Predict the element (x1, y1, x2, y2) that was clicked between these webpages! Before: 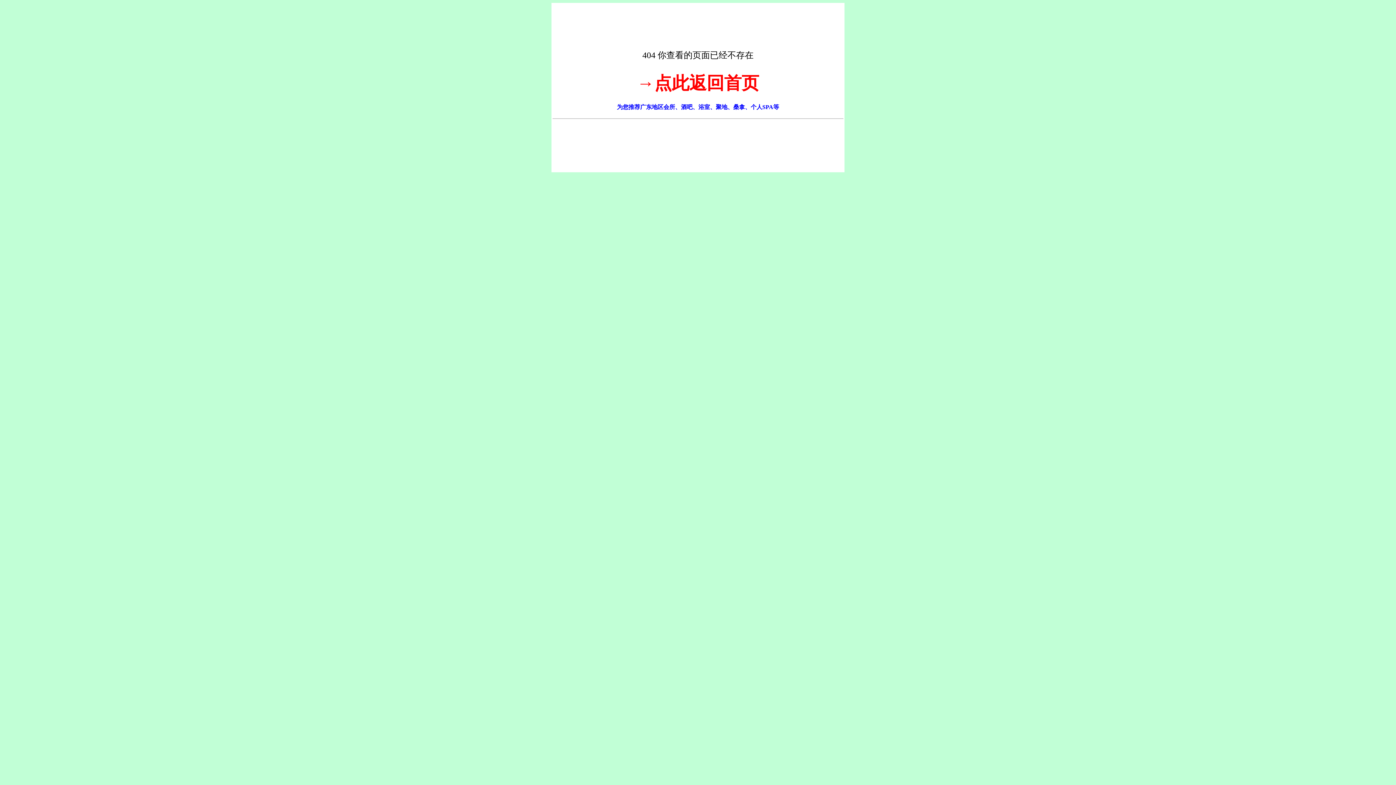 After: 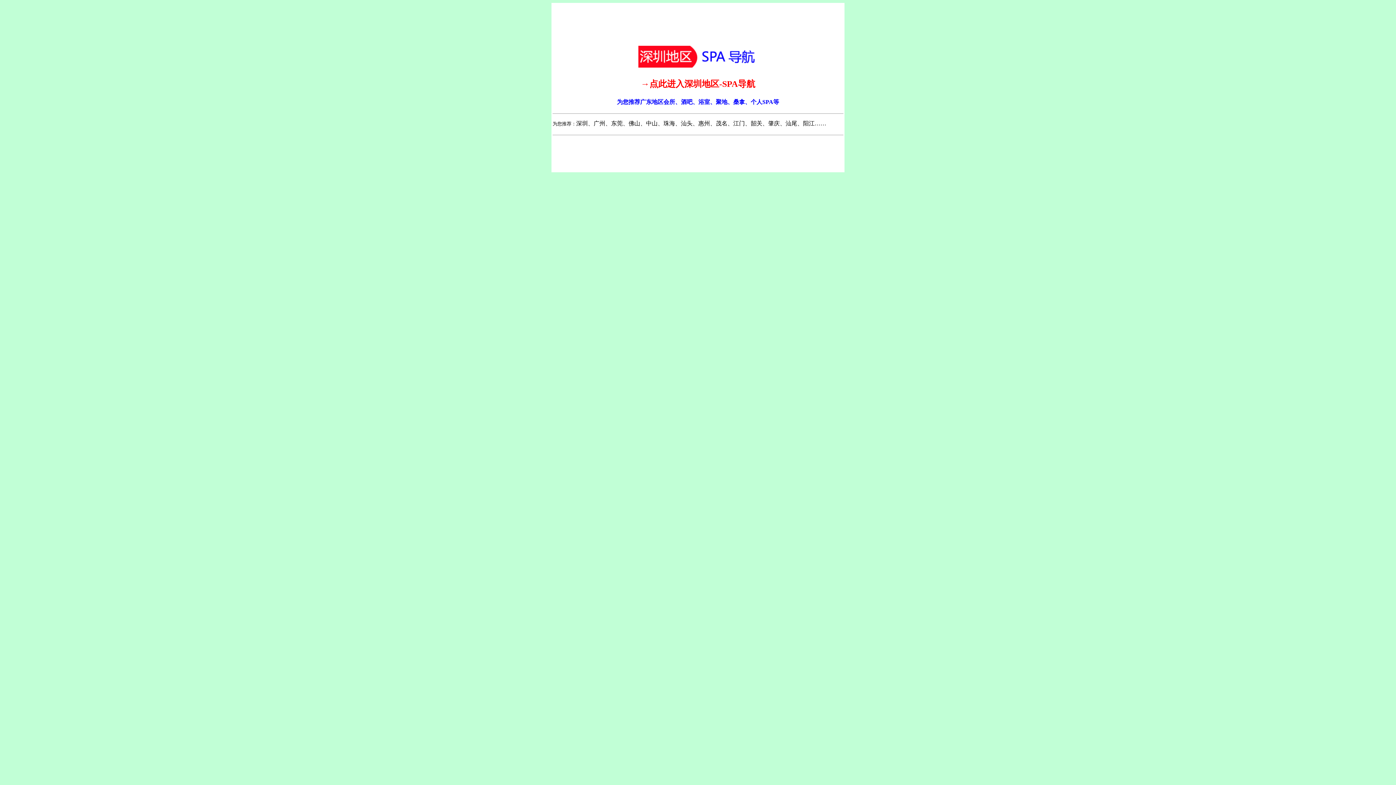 Action: label: →点此返回首页 bbox: (637, 81, 759, 90)